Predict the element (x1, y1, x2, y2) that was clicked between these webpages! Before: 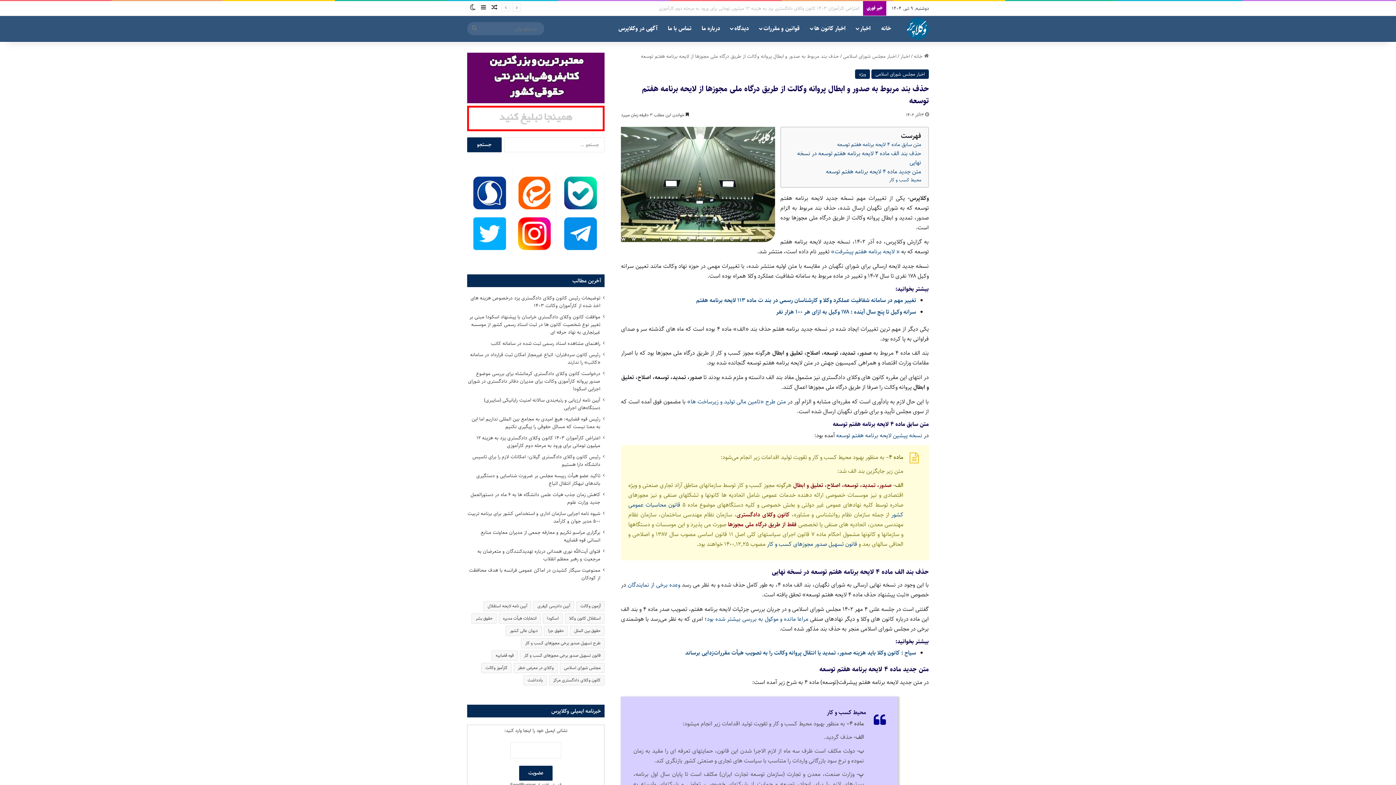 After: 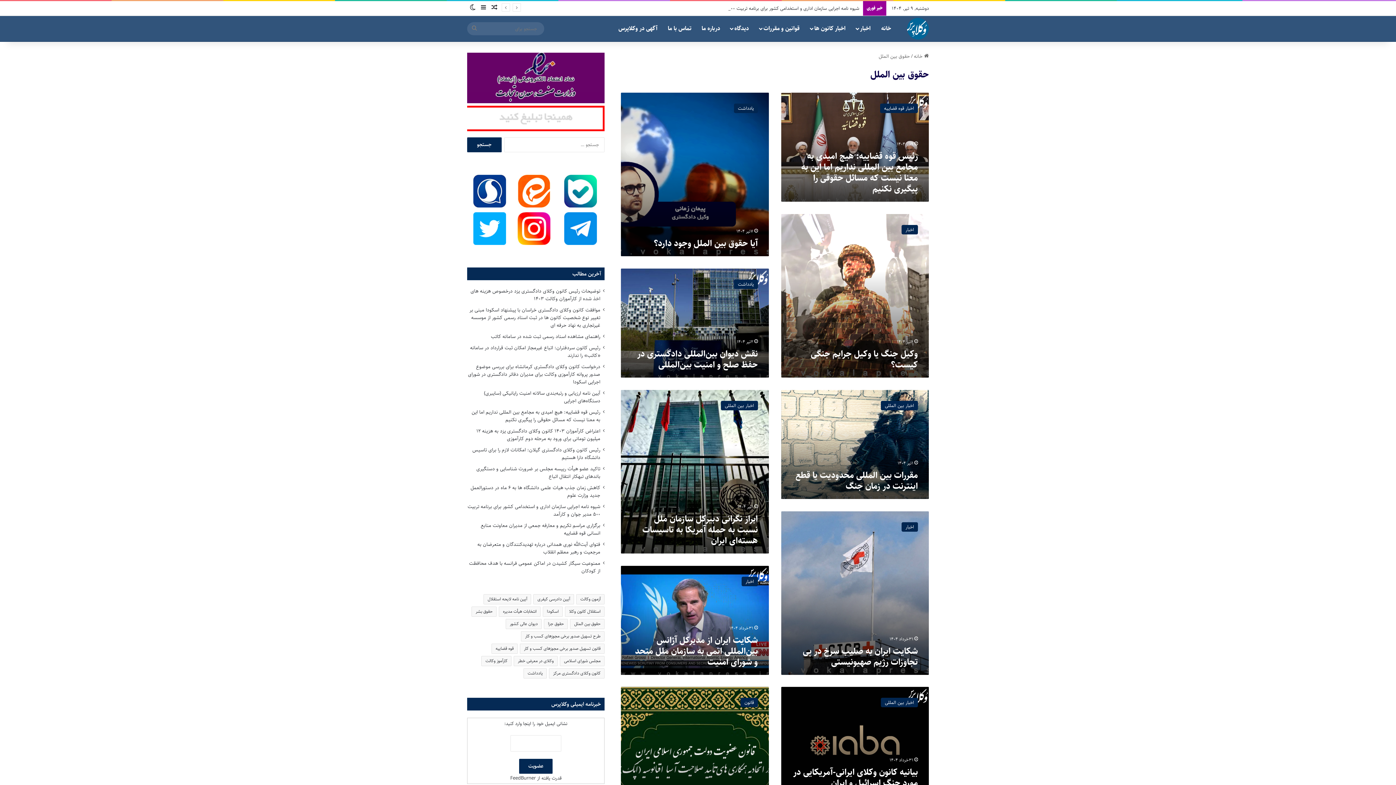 Action: bbox: (570, 626, 604, 636) label: حقوق بین الملل (333 مورد)